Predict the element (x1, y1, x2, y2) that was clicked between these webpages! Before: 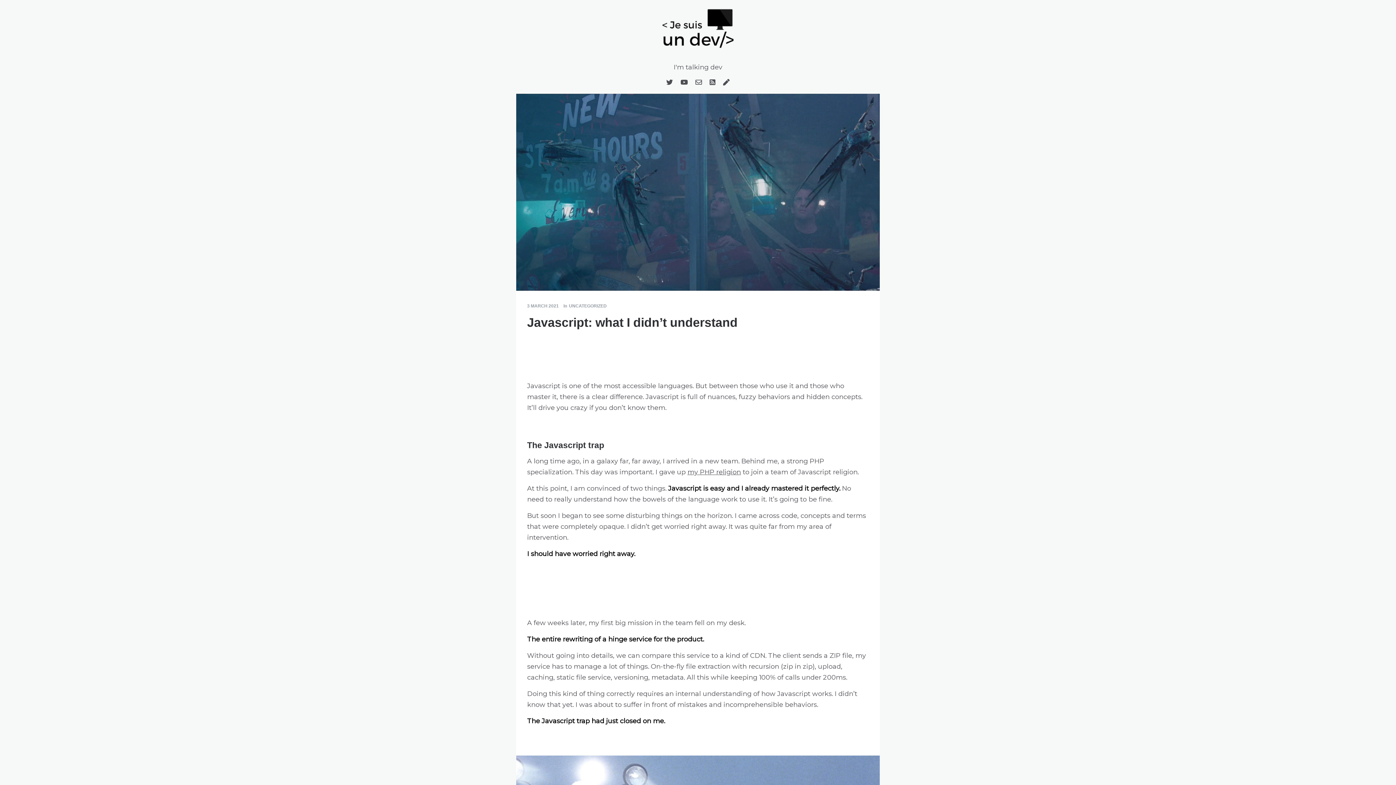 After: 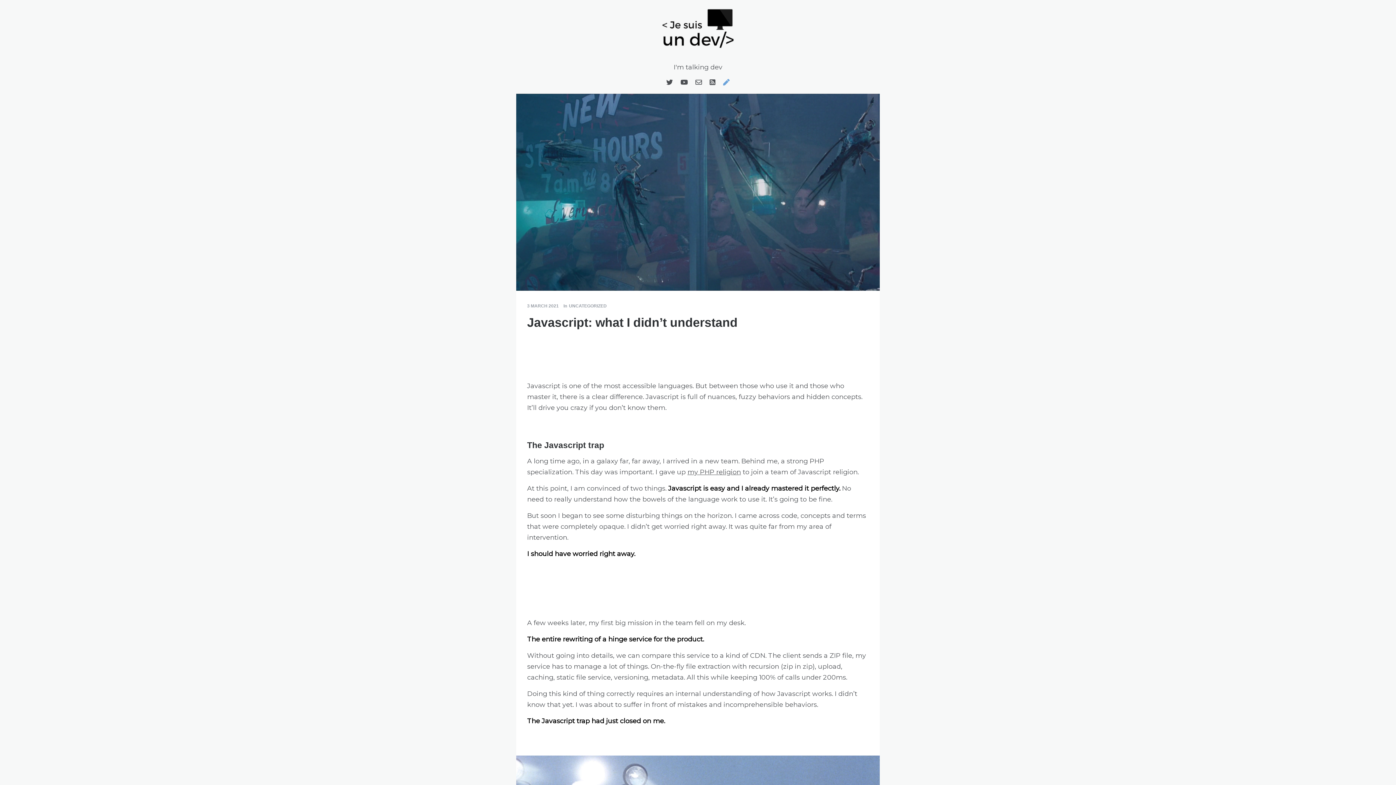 Action: bbox: (720, 74, 732, 90)